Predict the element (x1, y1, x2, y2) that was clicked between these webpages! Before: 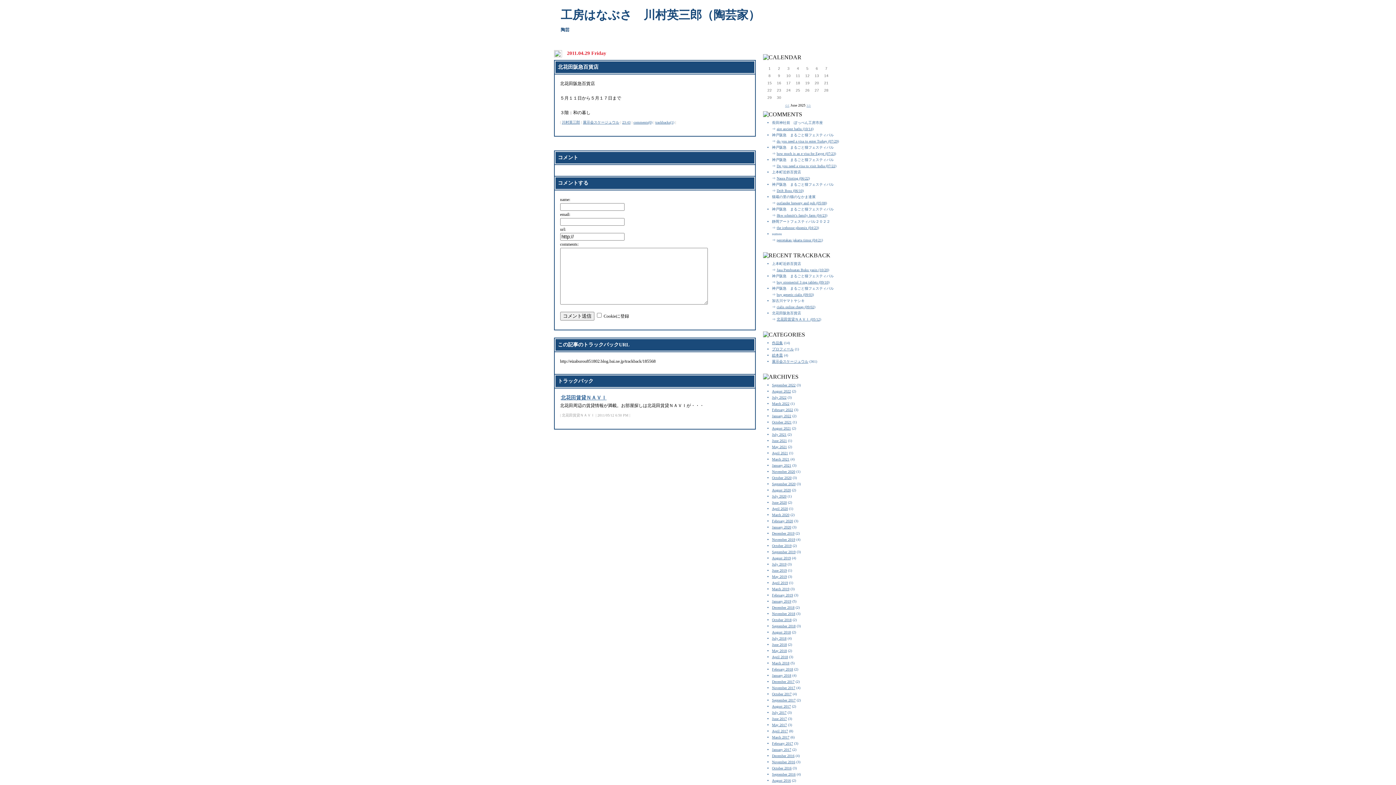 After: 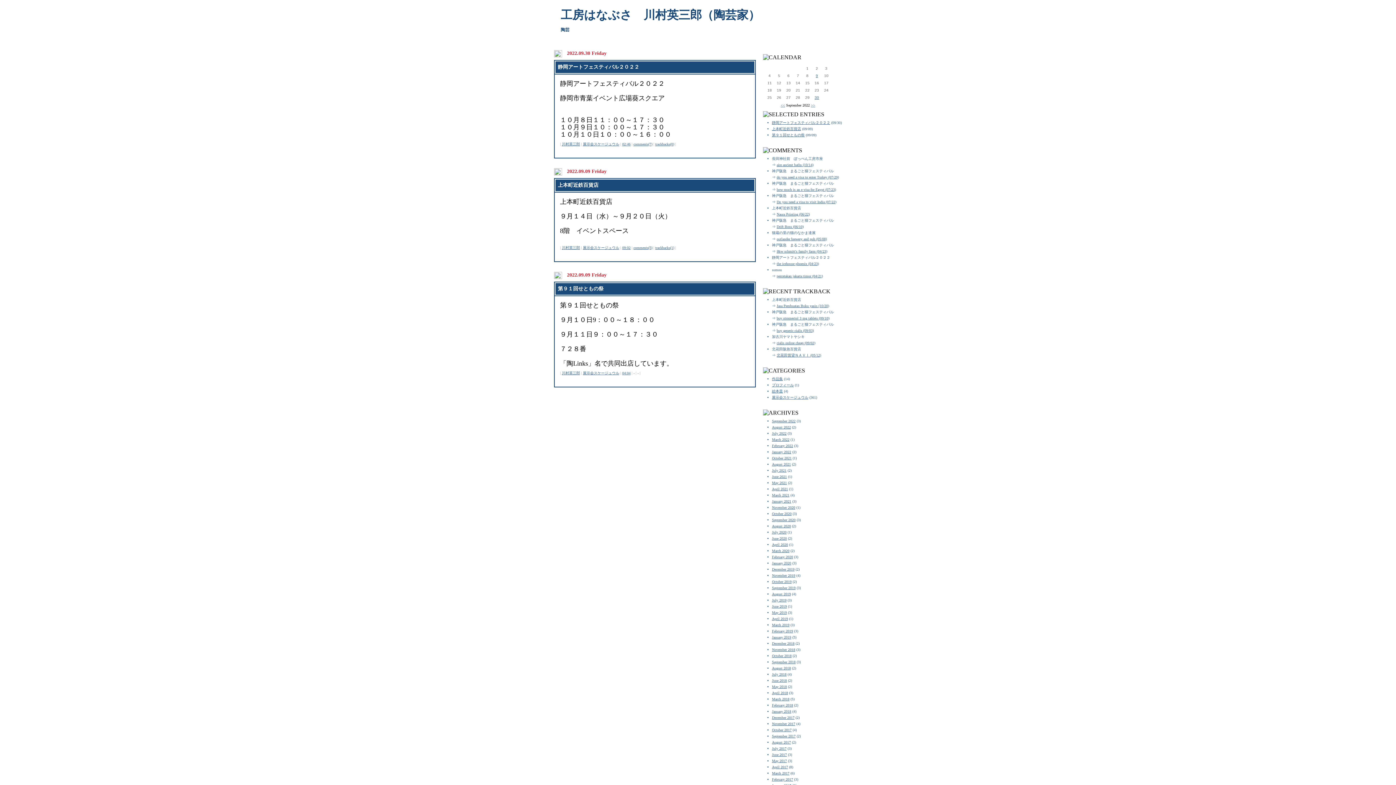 Action: bbox: (772, 383, 795, 387) label: September 2022